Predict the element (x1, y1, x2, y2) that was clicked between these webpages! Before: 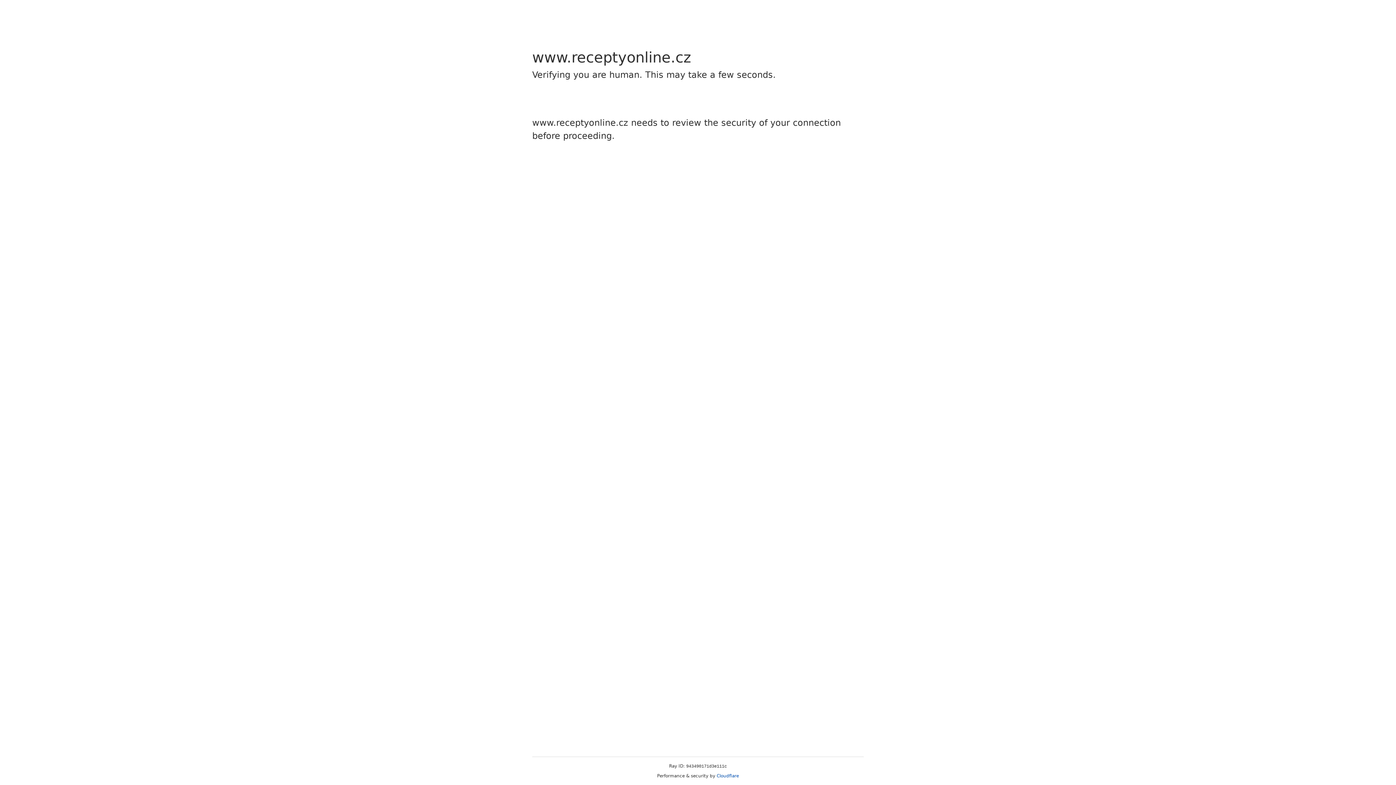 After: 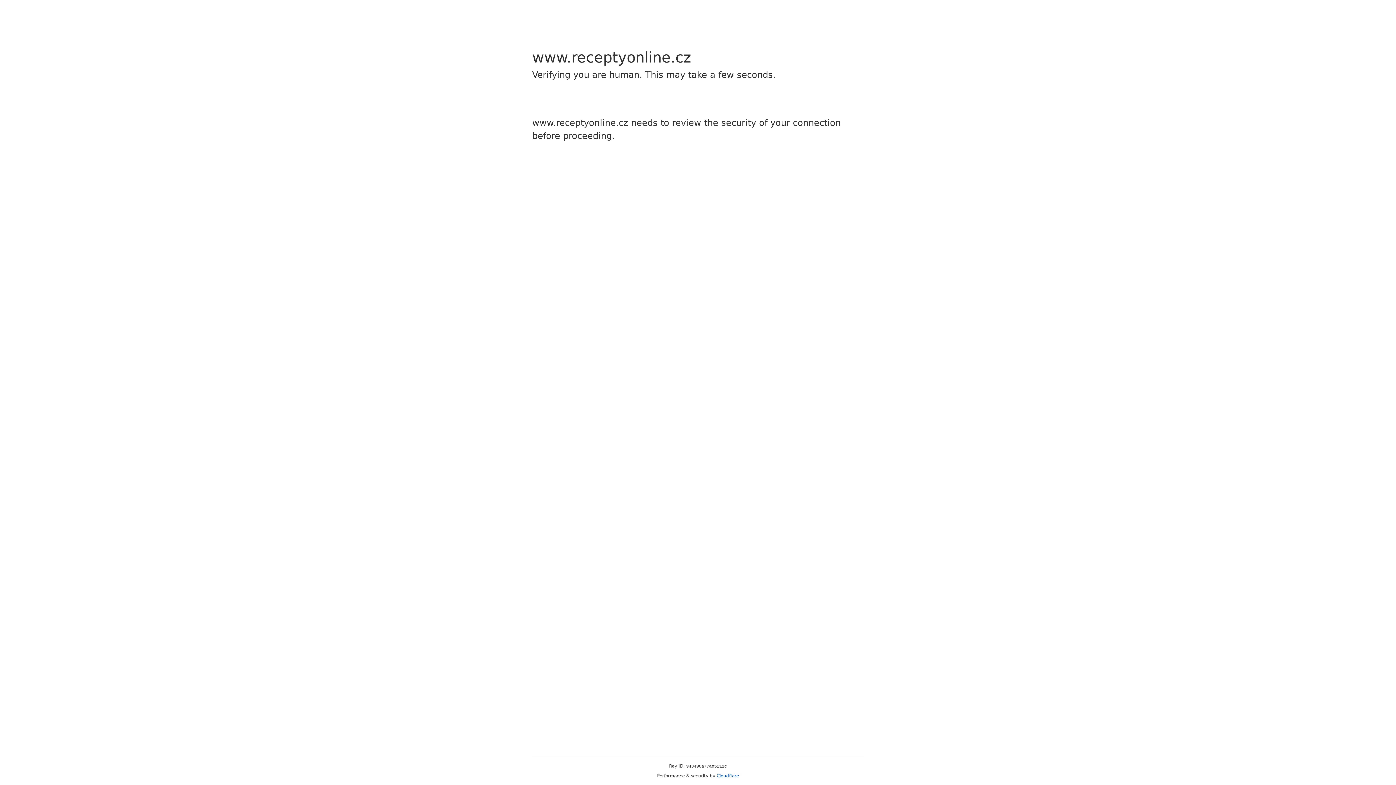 Action: bbox: (716, 773, 739, 778) label: Cloudflare